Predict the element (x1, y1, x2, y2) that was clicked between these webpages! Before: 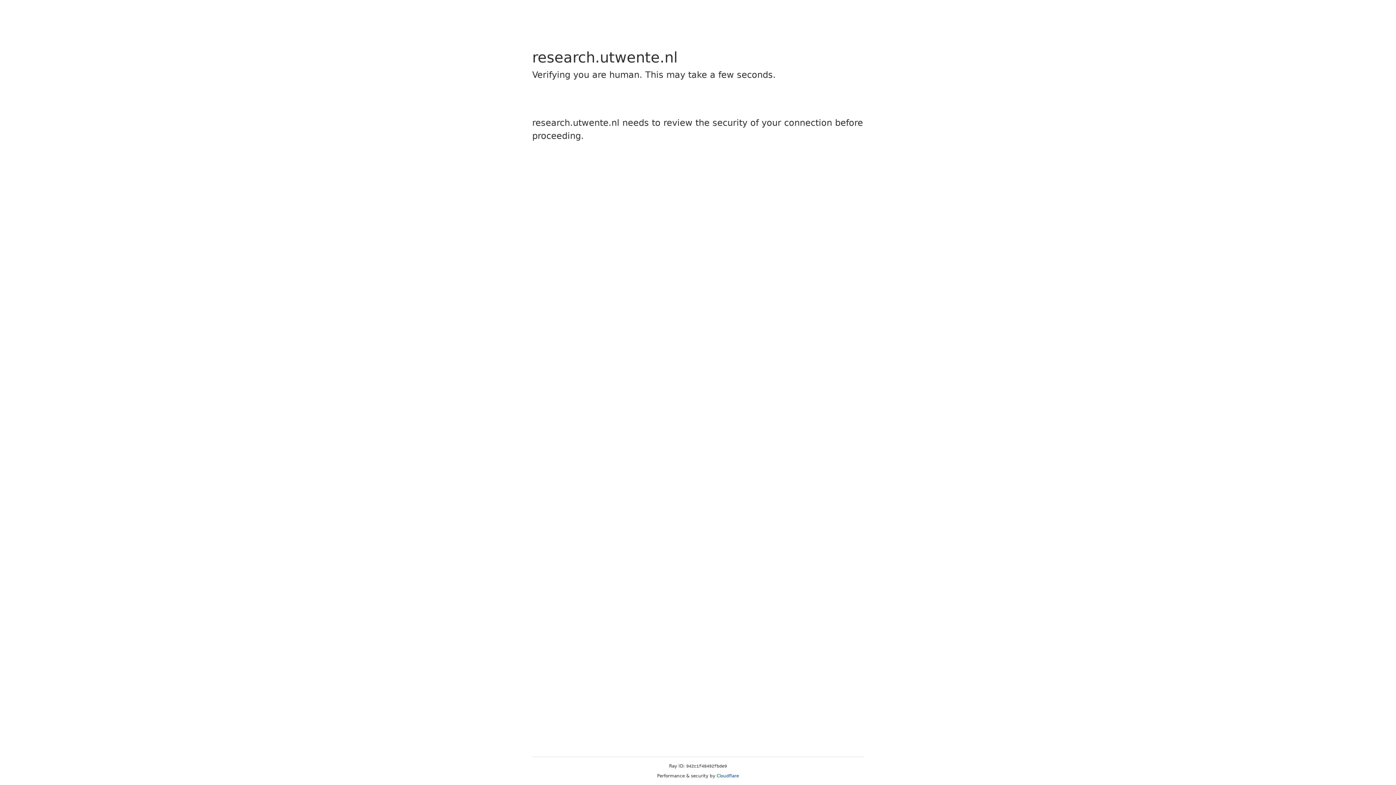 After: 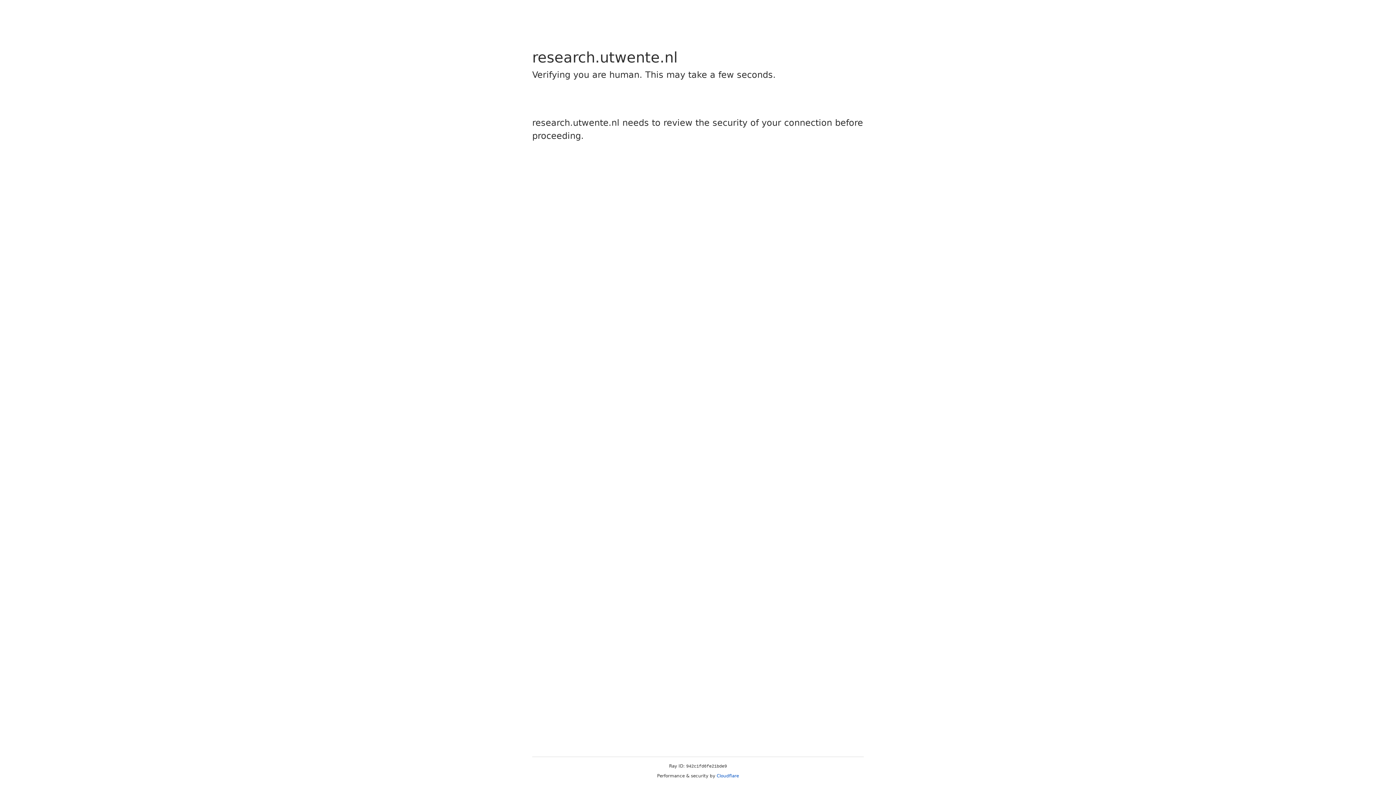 Action: label: Cloudflare bbox: (716, 773, 739, 778)